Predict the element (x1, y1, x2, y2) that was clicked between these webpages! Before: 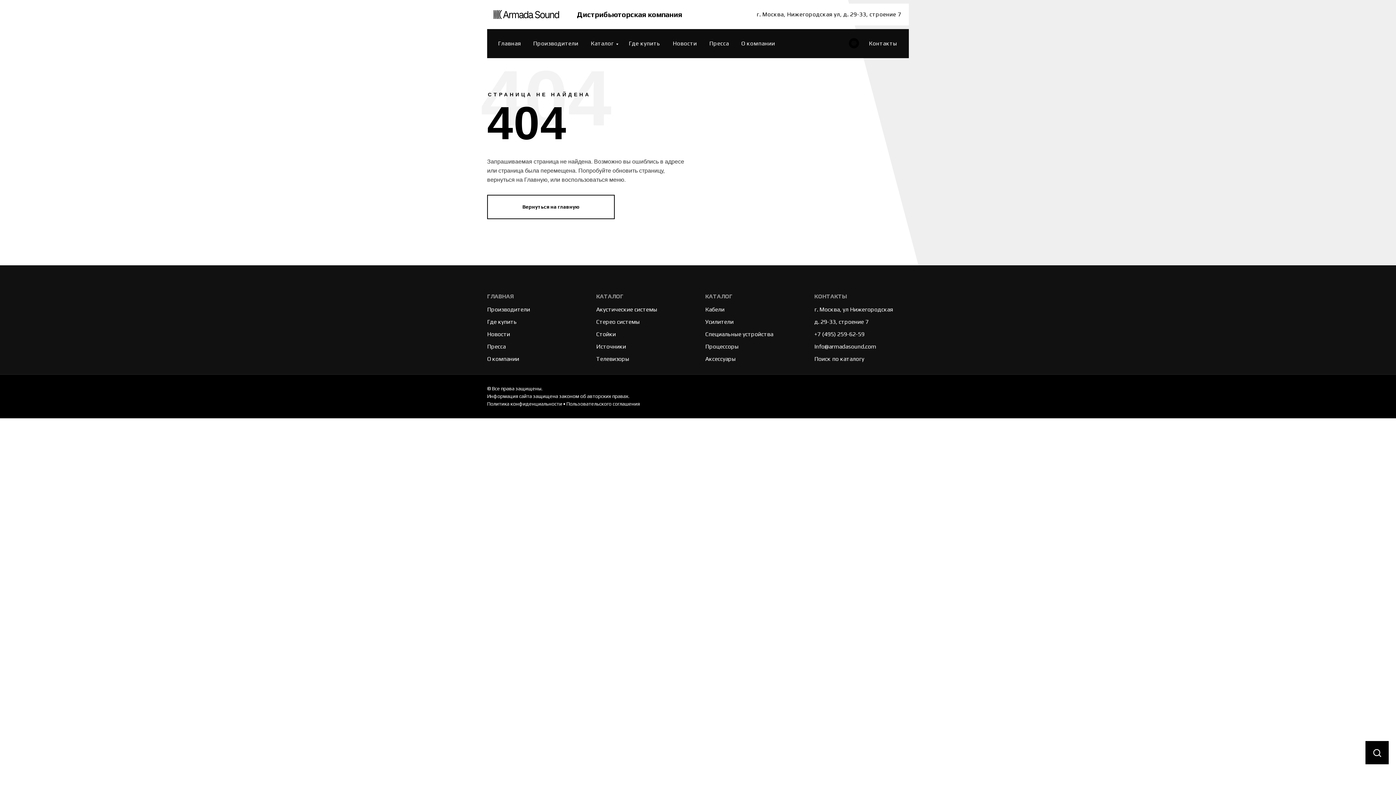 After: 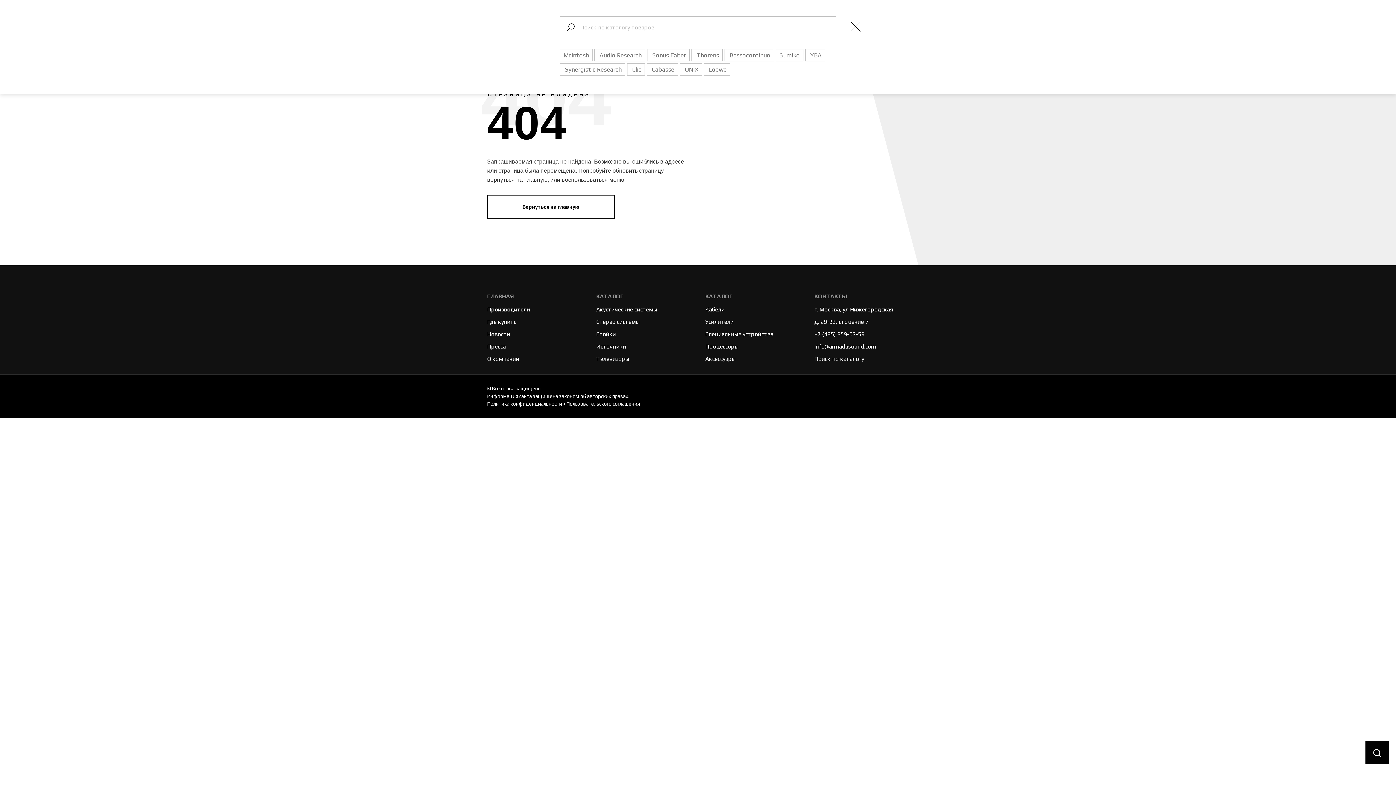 Action: bbox: (814, 355, 864, 362) label: Поиск по каталогу